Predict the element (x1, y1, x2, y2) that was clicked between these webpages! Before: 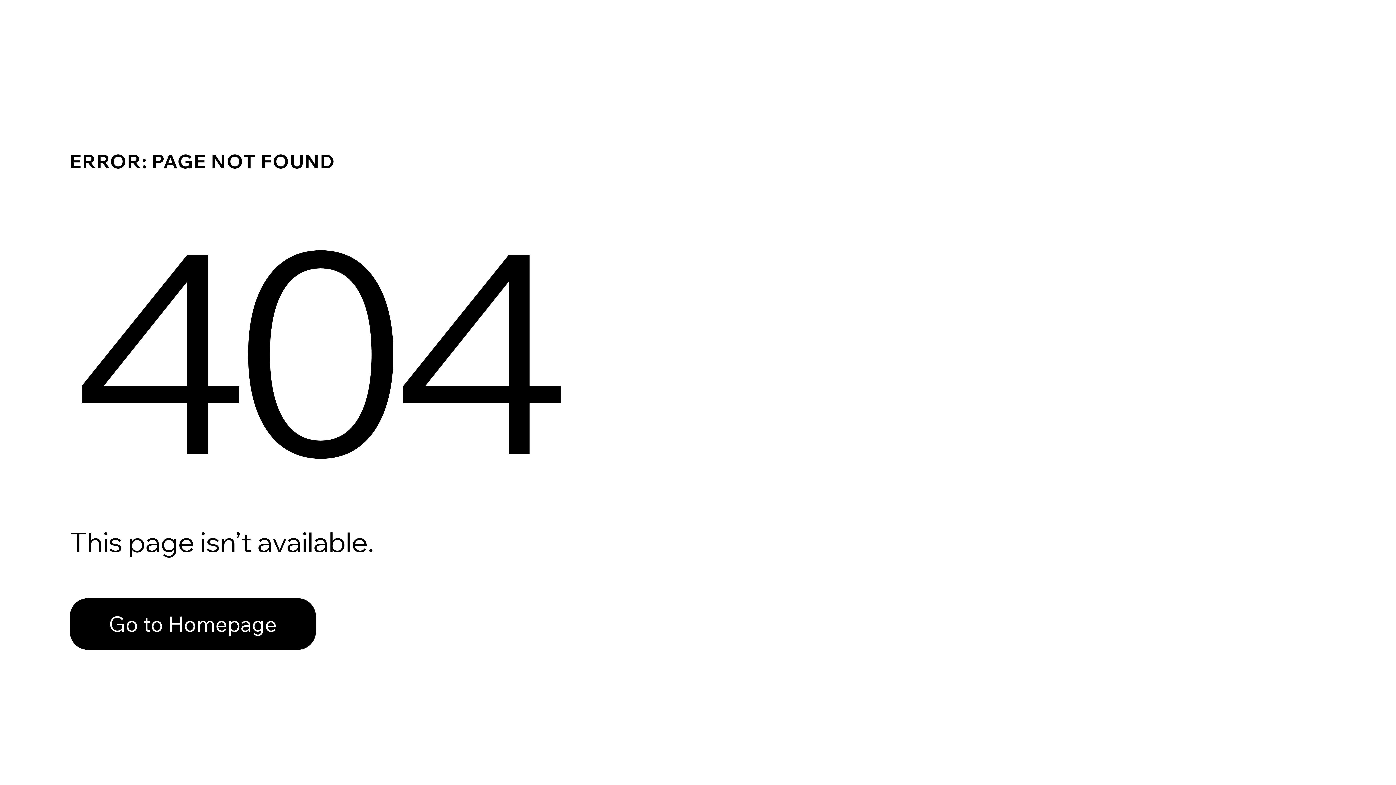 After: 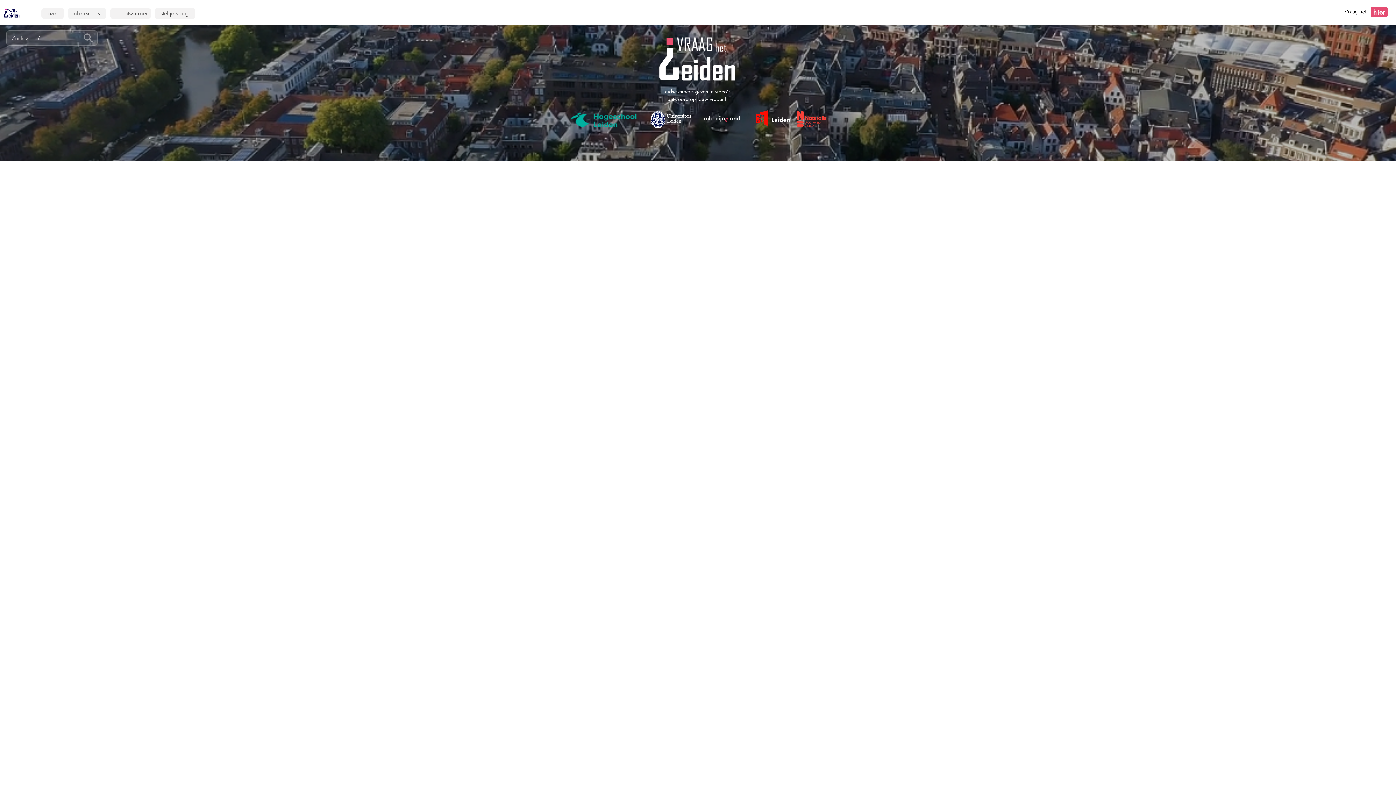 Action: bbox: (69, 582, 768, 659) label: Go to Homepage